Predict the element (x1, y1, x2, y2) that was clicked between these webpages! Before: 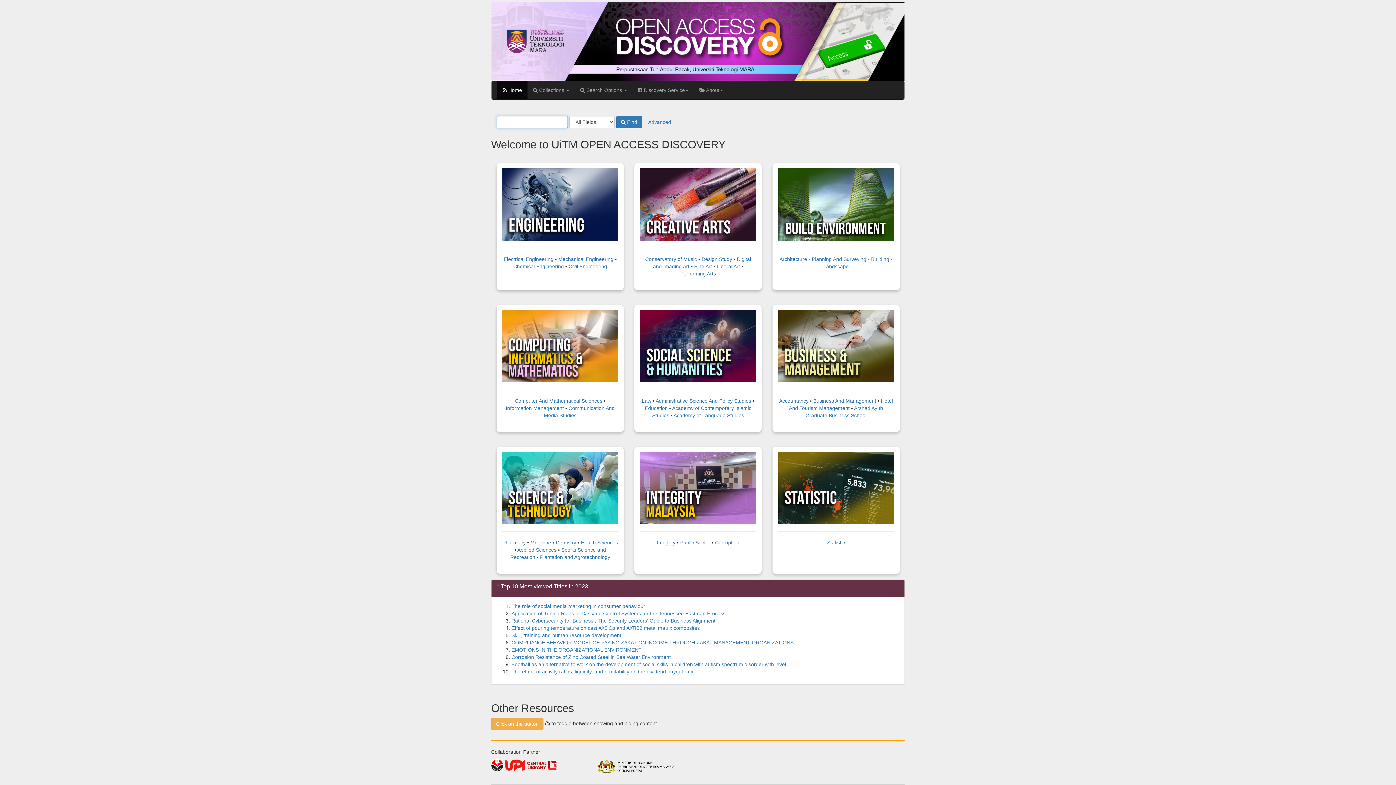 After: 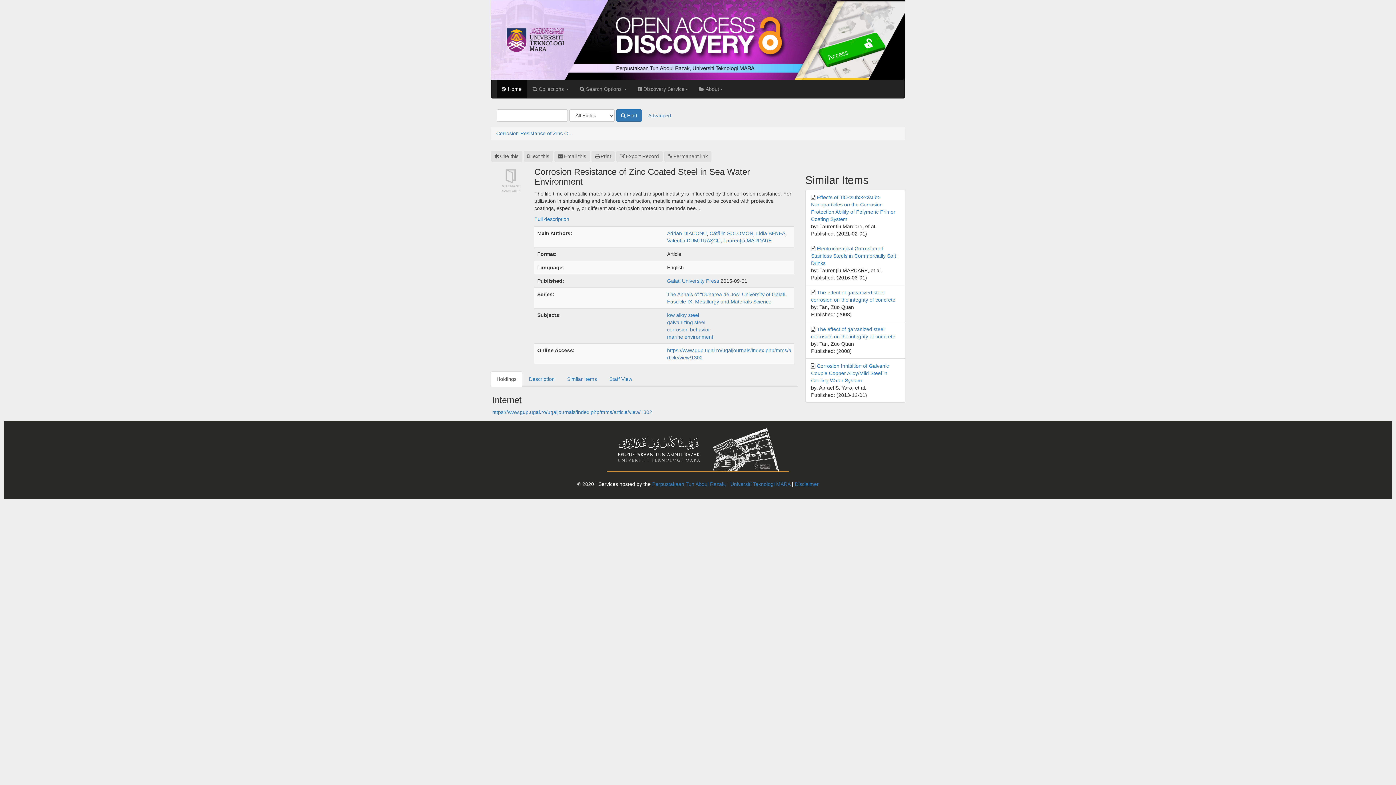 Action: label: Corrosion Resistance of Zinc Coated Steel in Sea Water Environment bbox: (511, 654, 670, 660)